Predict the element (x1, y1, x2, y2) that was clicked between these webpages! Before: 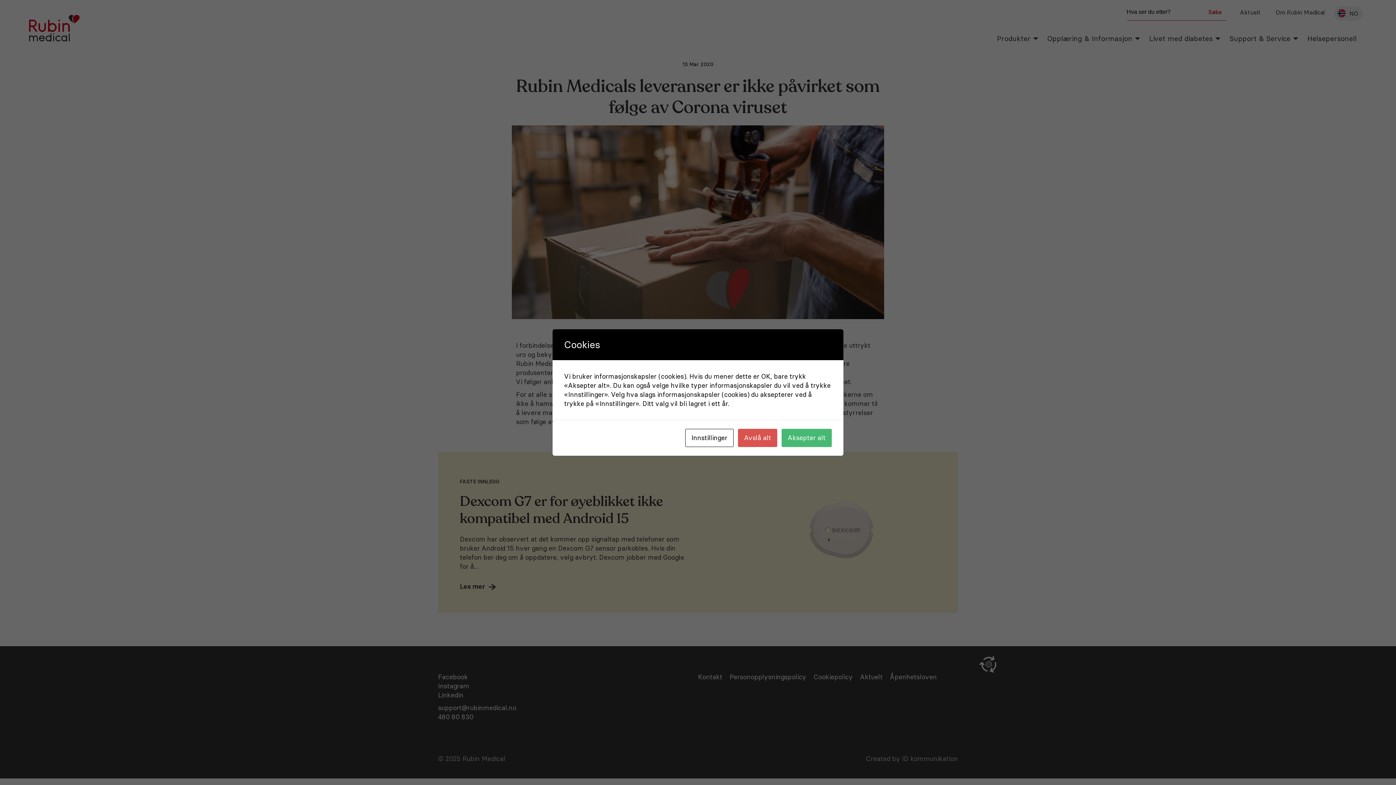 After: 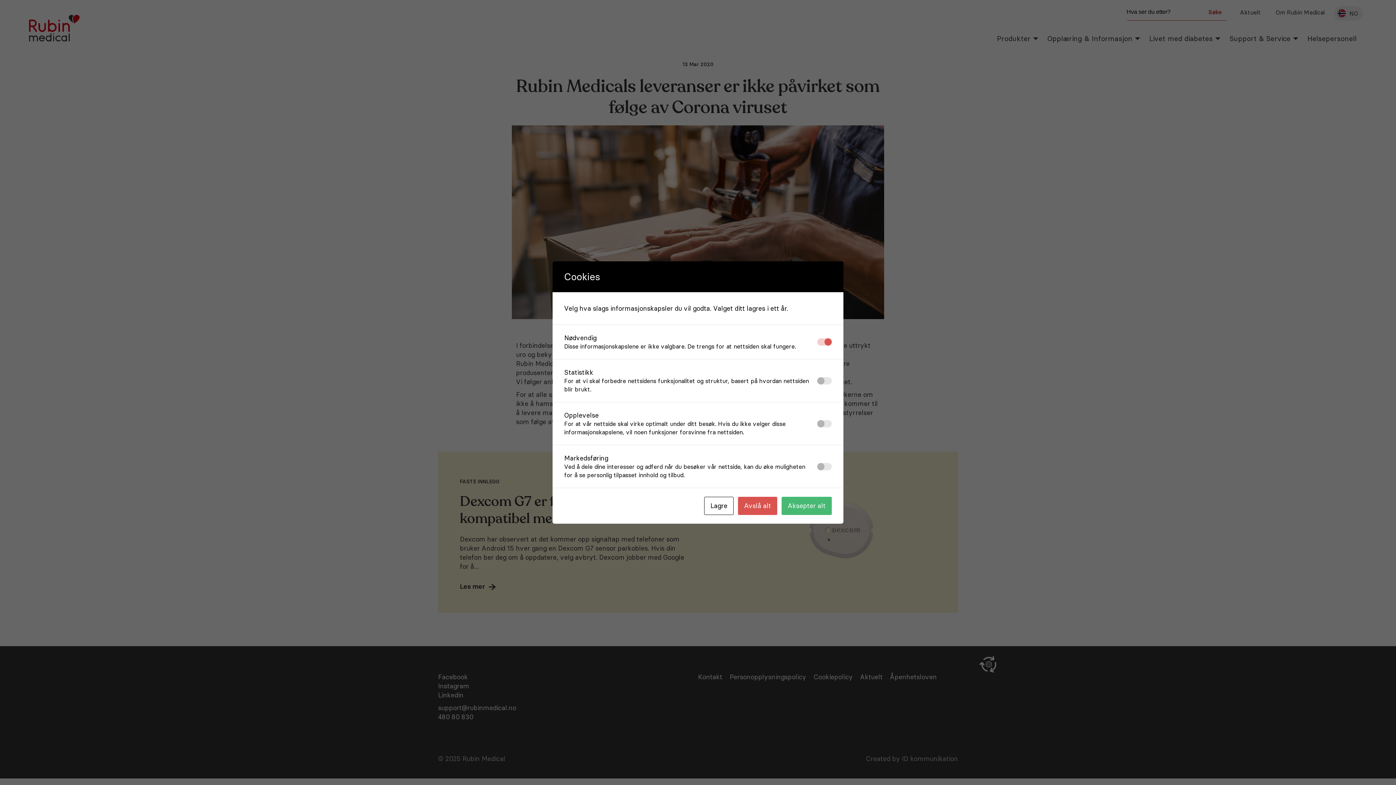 Action: label: Innstillinger bbox: (685, 429, 733, 447)